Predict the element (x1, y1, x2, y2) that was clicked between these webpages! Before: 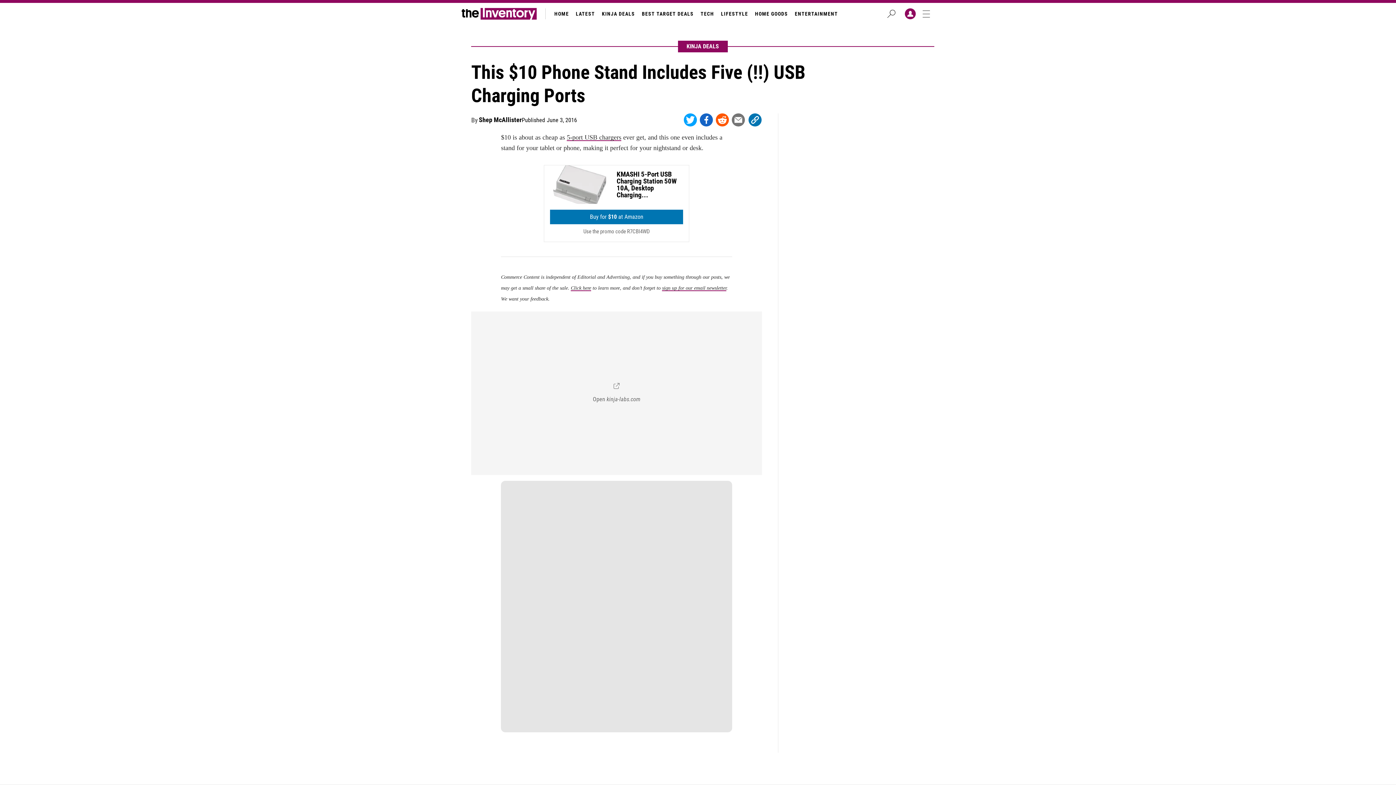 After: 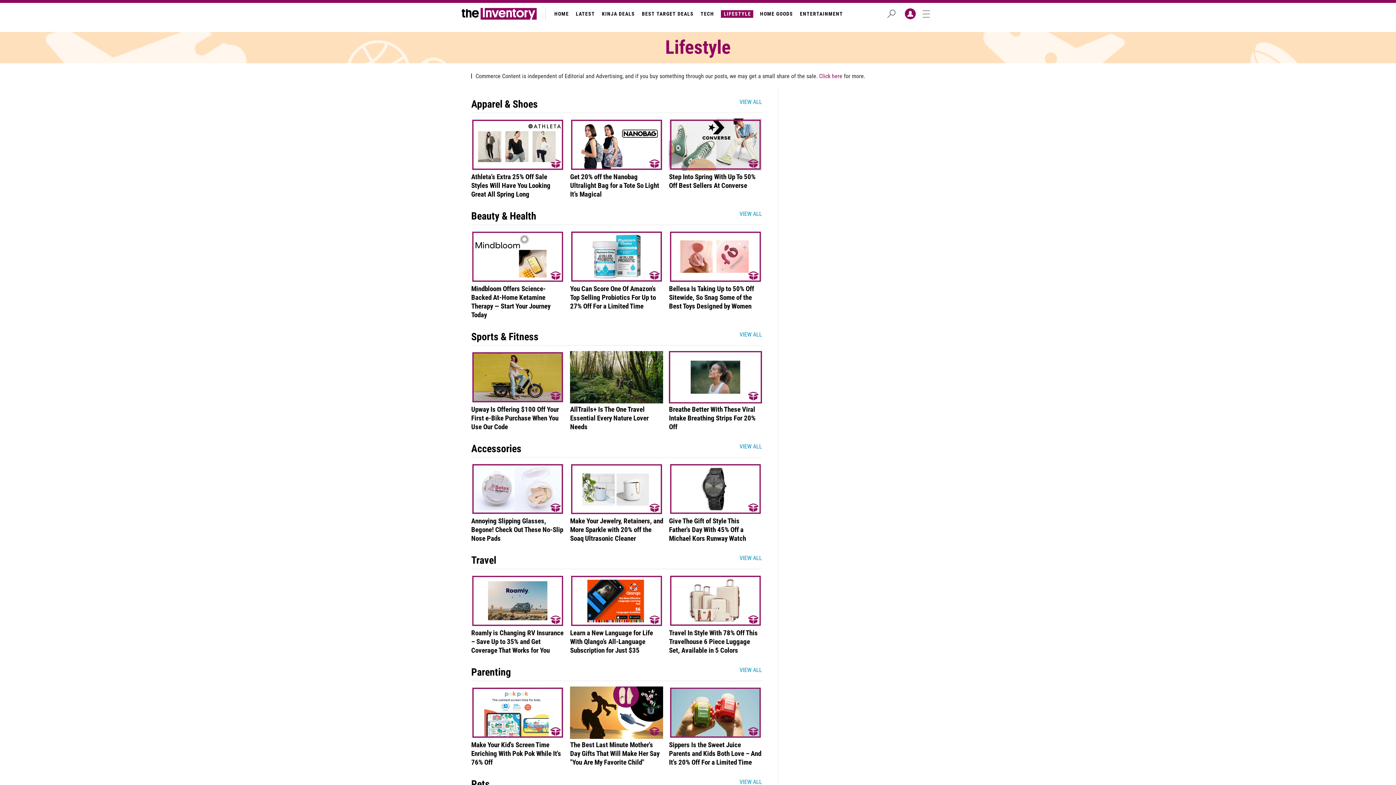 Action: label: LIFESTYLE bbox: (718, 2, 750, 24)